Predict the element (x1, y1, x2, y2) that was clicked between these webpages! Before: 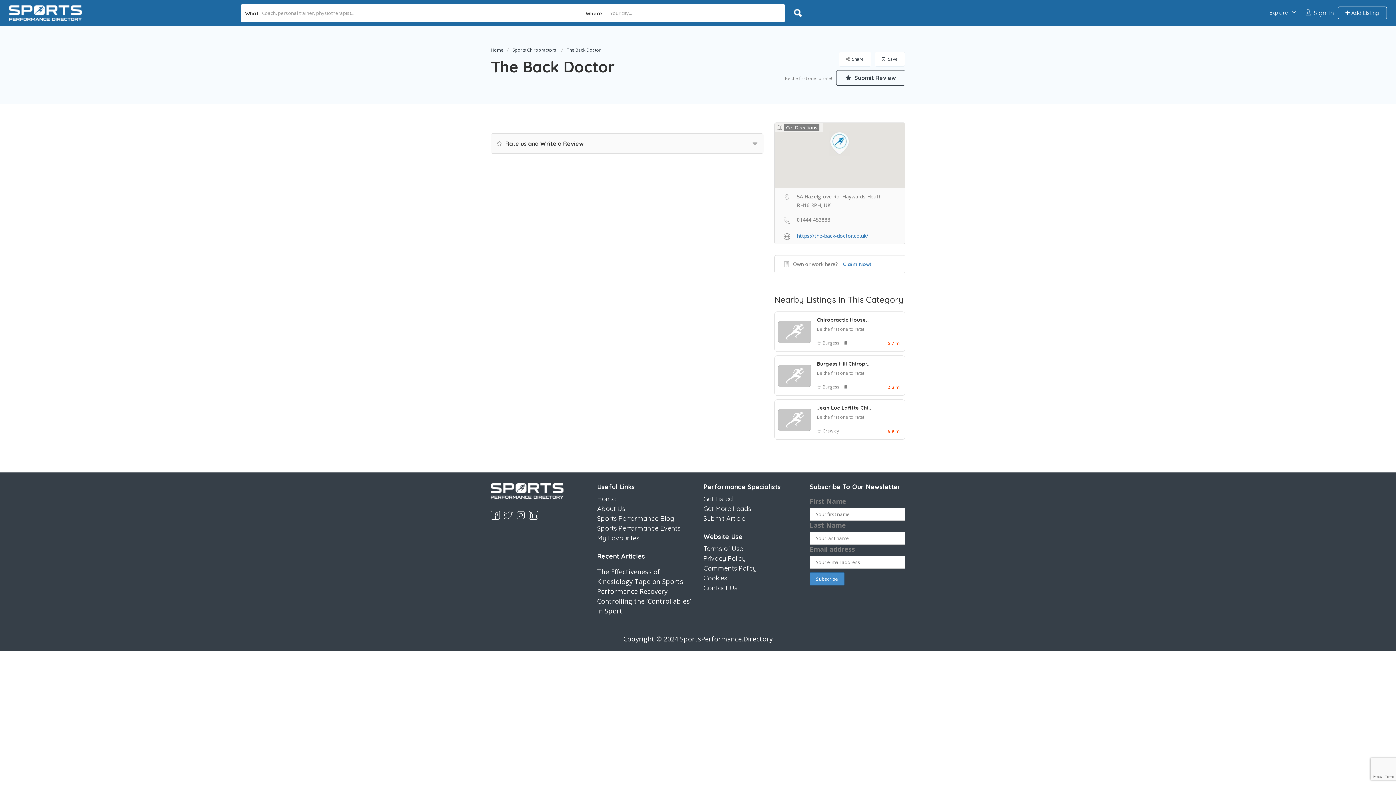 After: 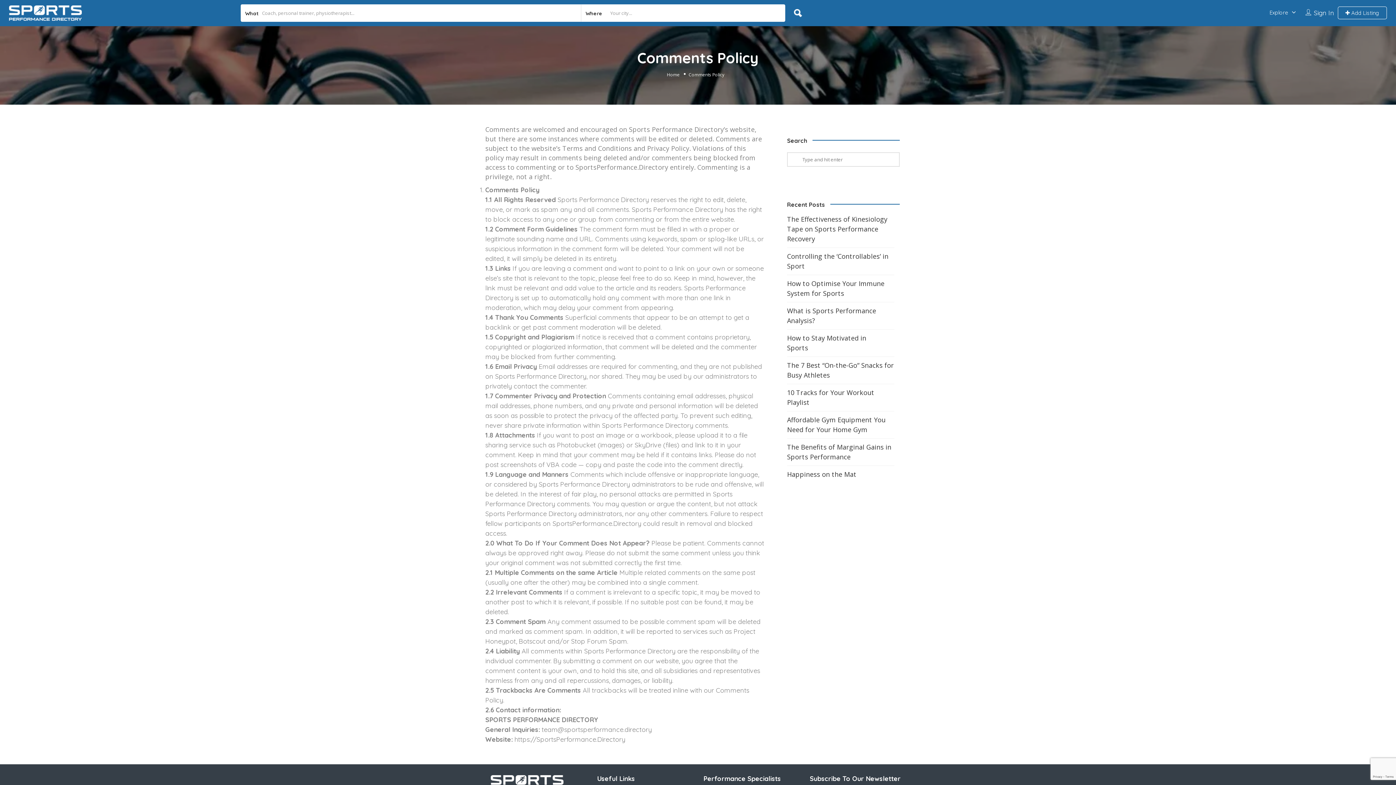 Action: bbox: (703, 564, 756, 572) label: Comments Policy